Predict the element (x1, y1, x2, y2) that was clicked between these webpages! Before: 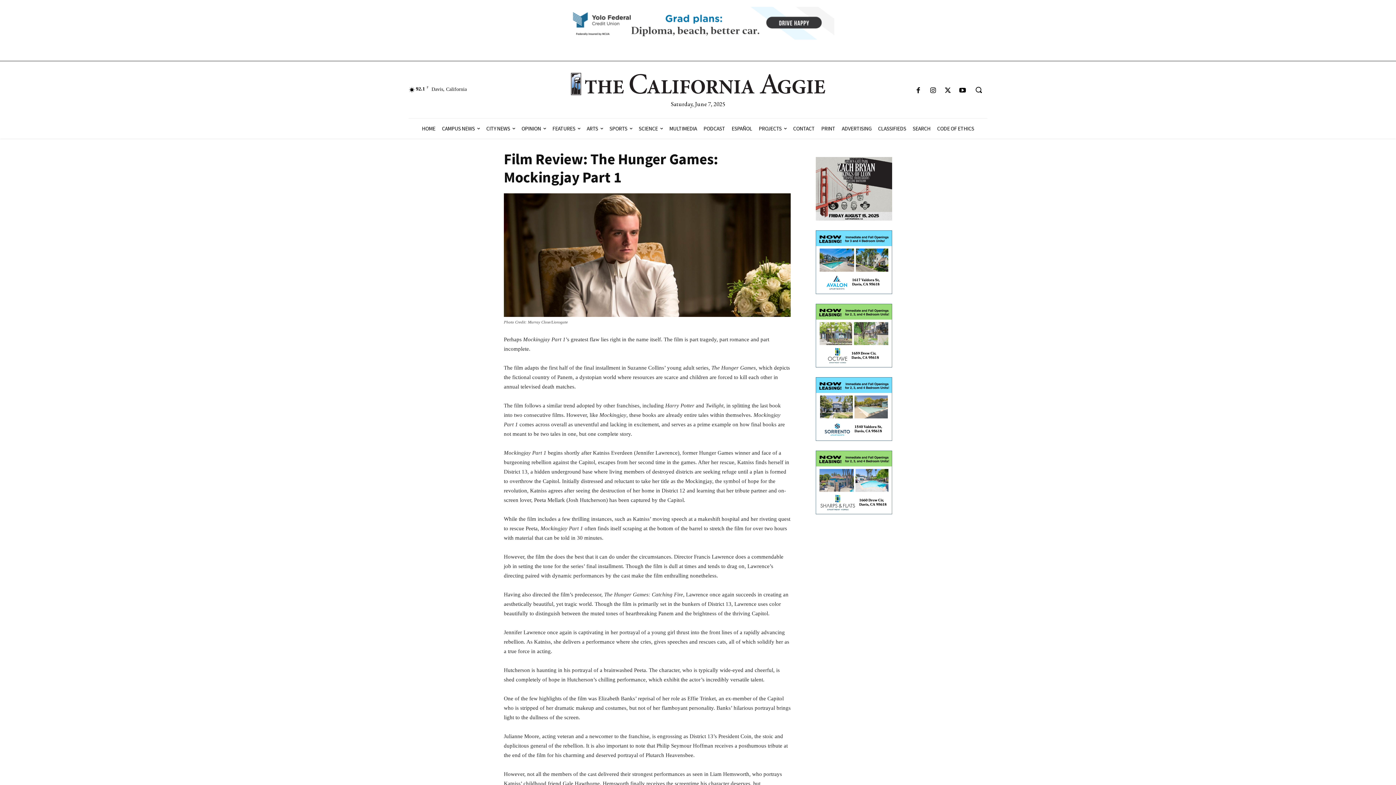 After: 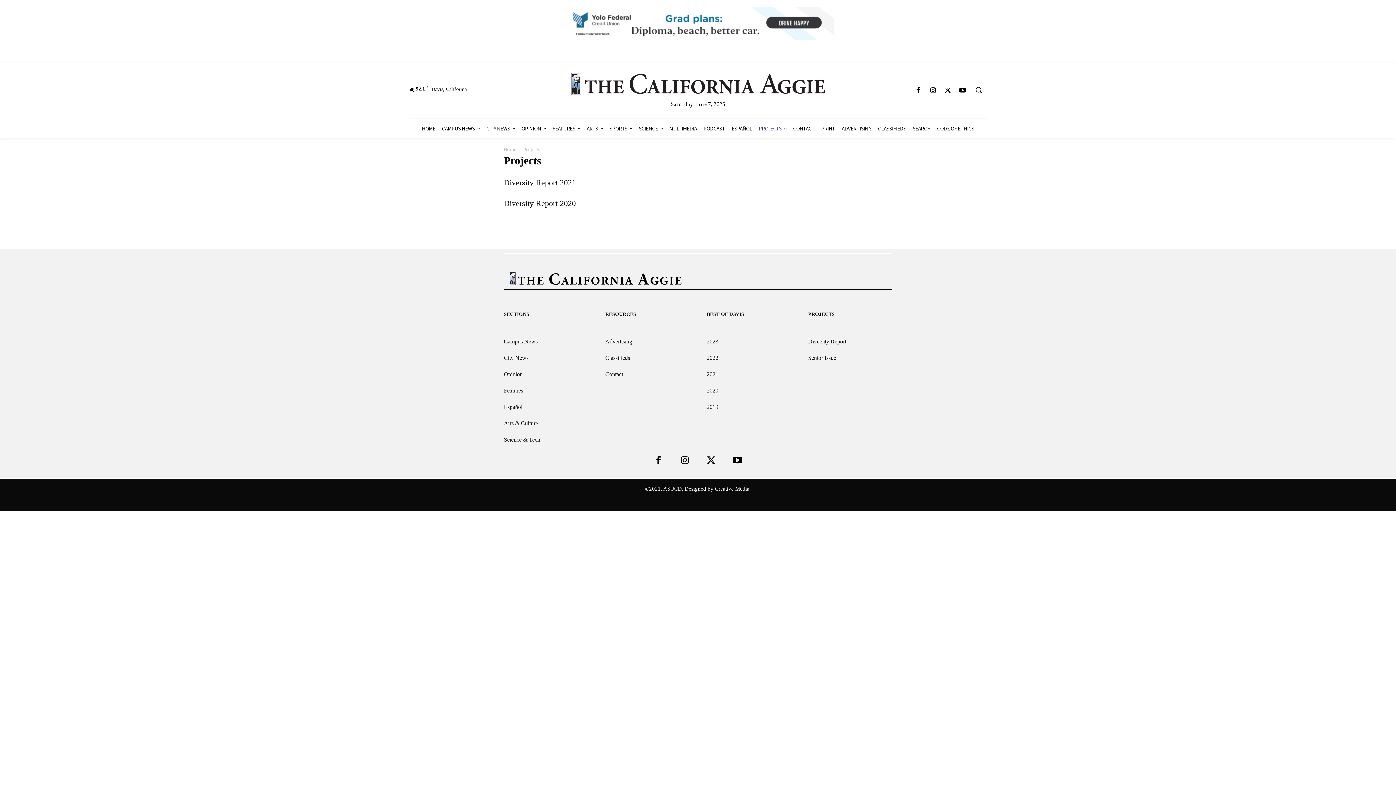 Action: bbox: (755, 118, 790, 138) label: PROJECTS